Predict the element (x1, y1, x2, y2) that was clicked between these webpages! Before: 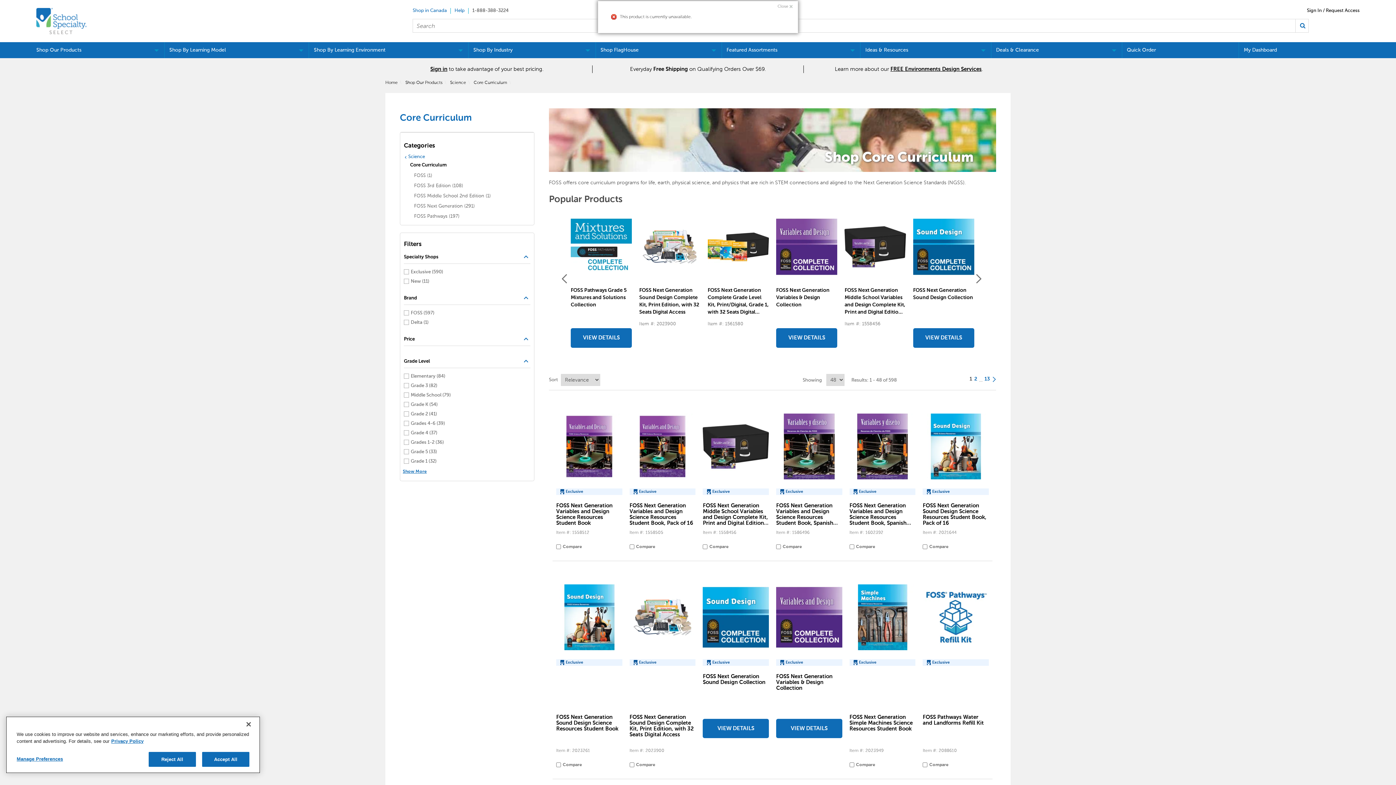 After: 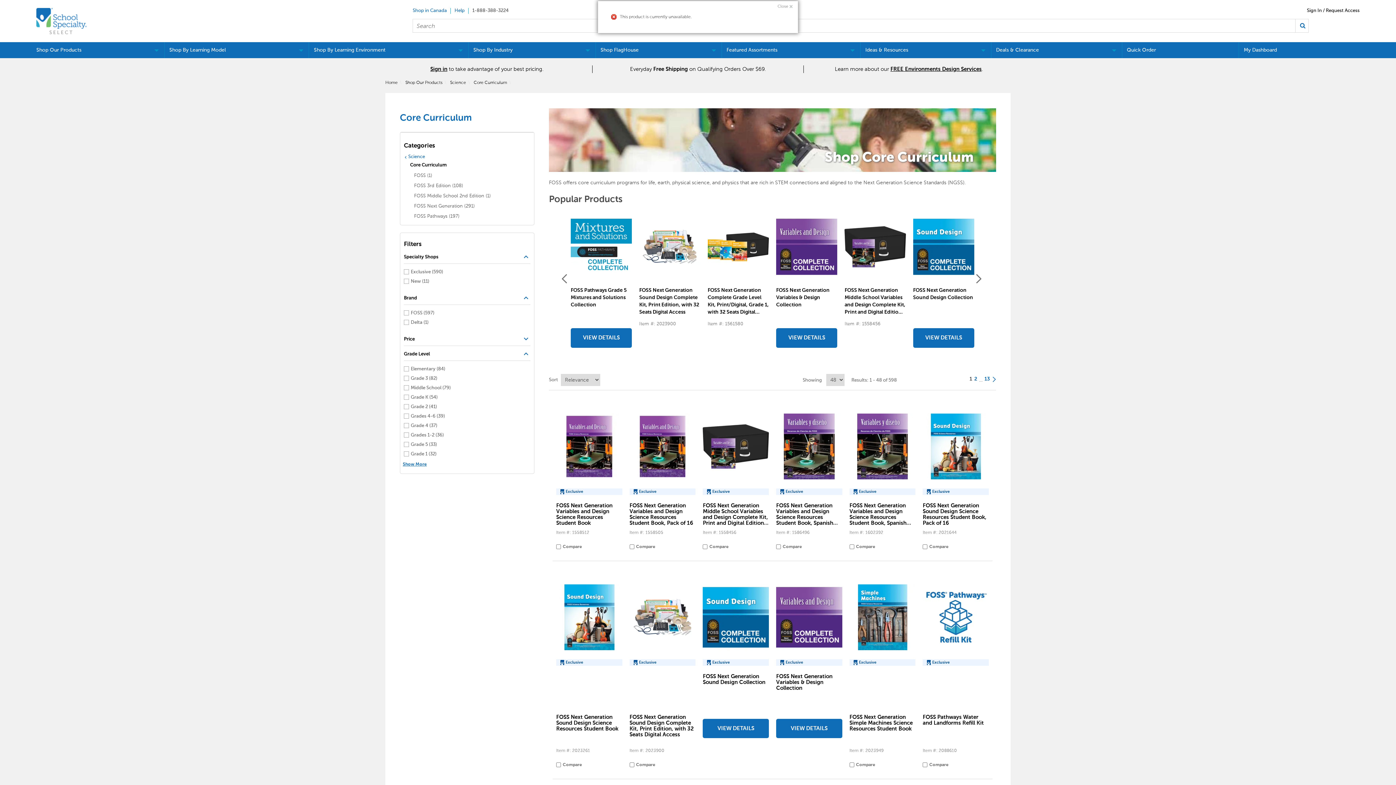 Action: bbox: (404, 334, 530, 346) label: PRICE